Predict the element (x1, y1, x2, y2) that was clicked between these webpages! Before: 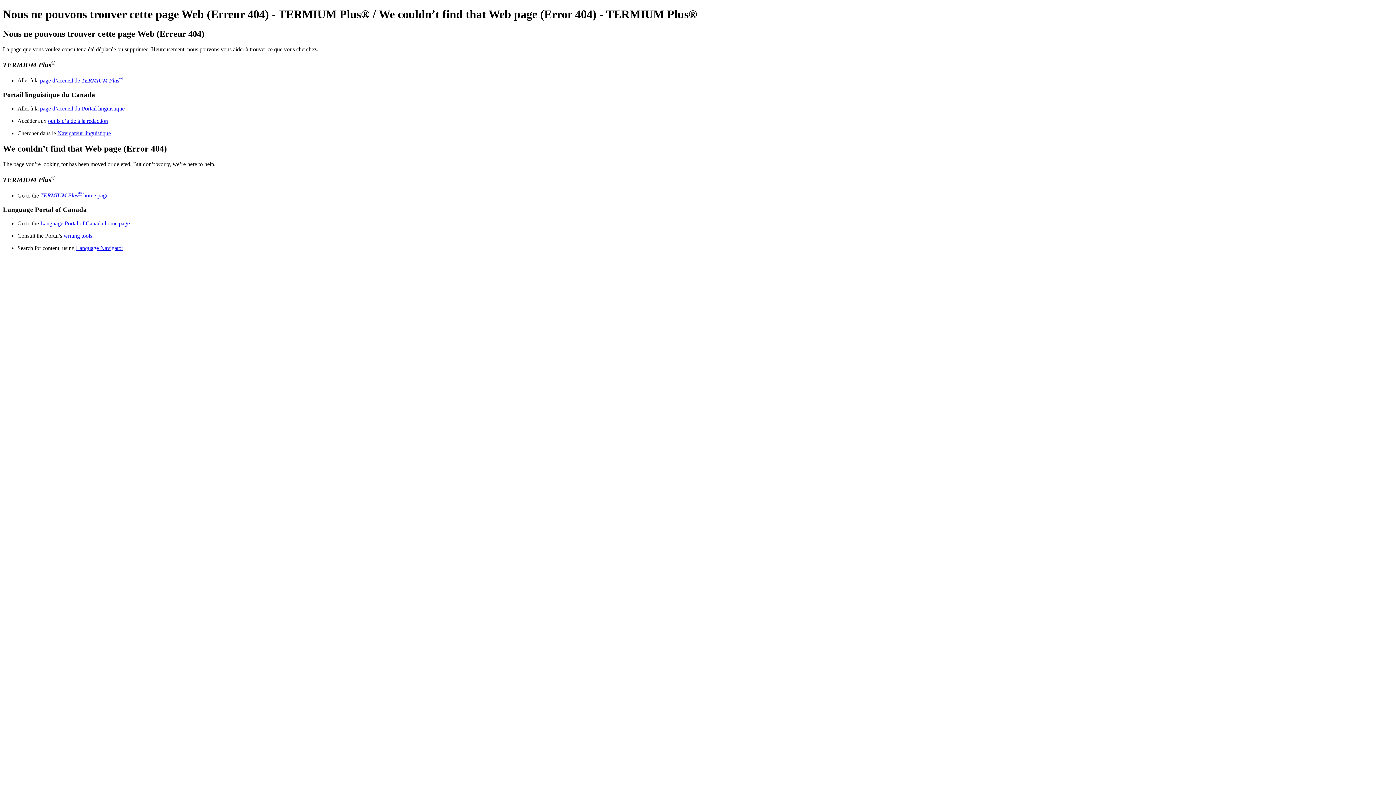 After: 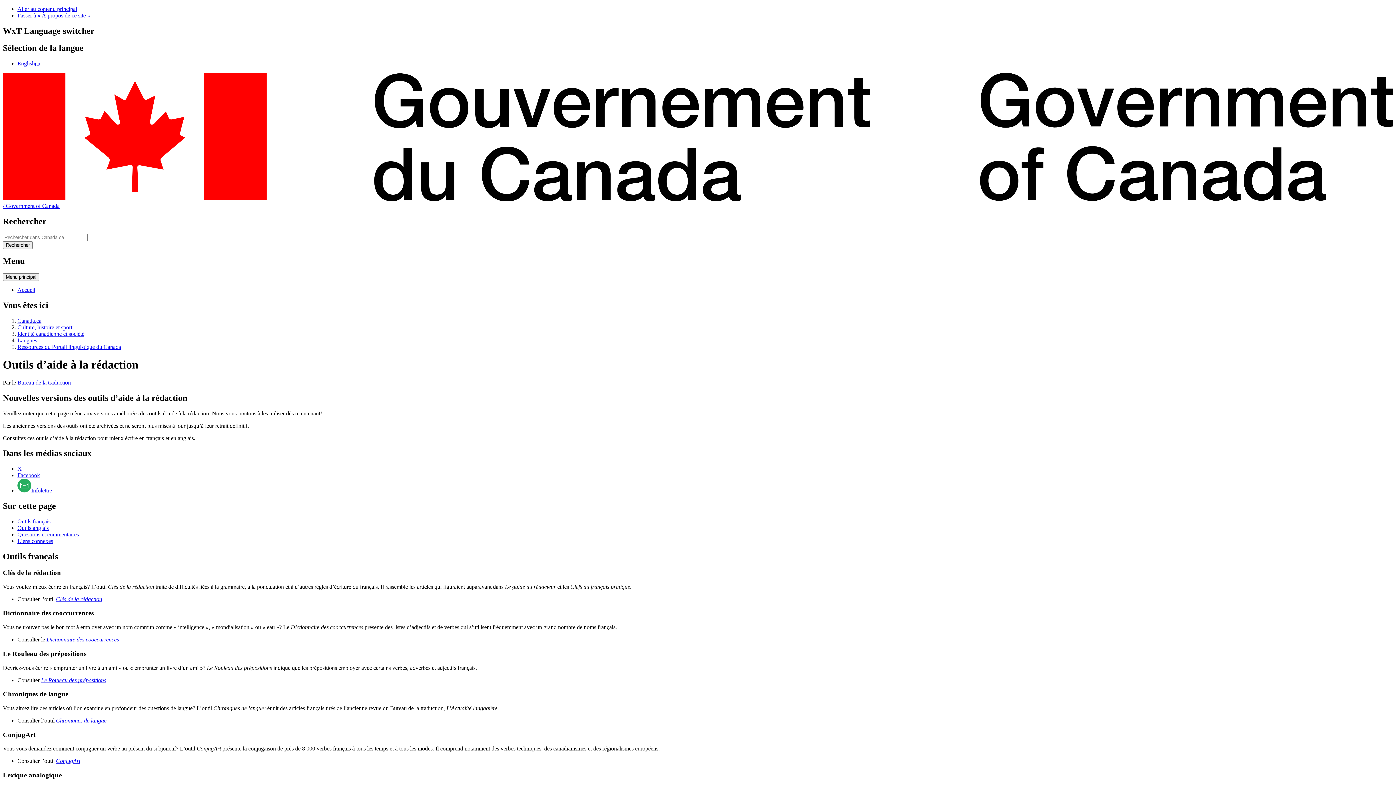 Action: bbox: (48, 117, 108, 124) label: outils d’aide à la rédaction